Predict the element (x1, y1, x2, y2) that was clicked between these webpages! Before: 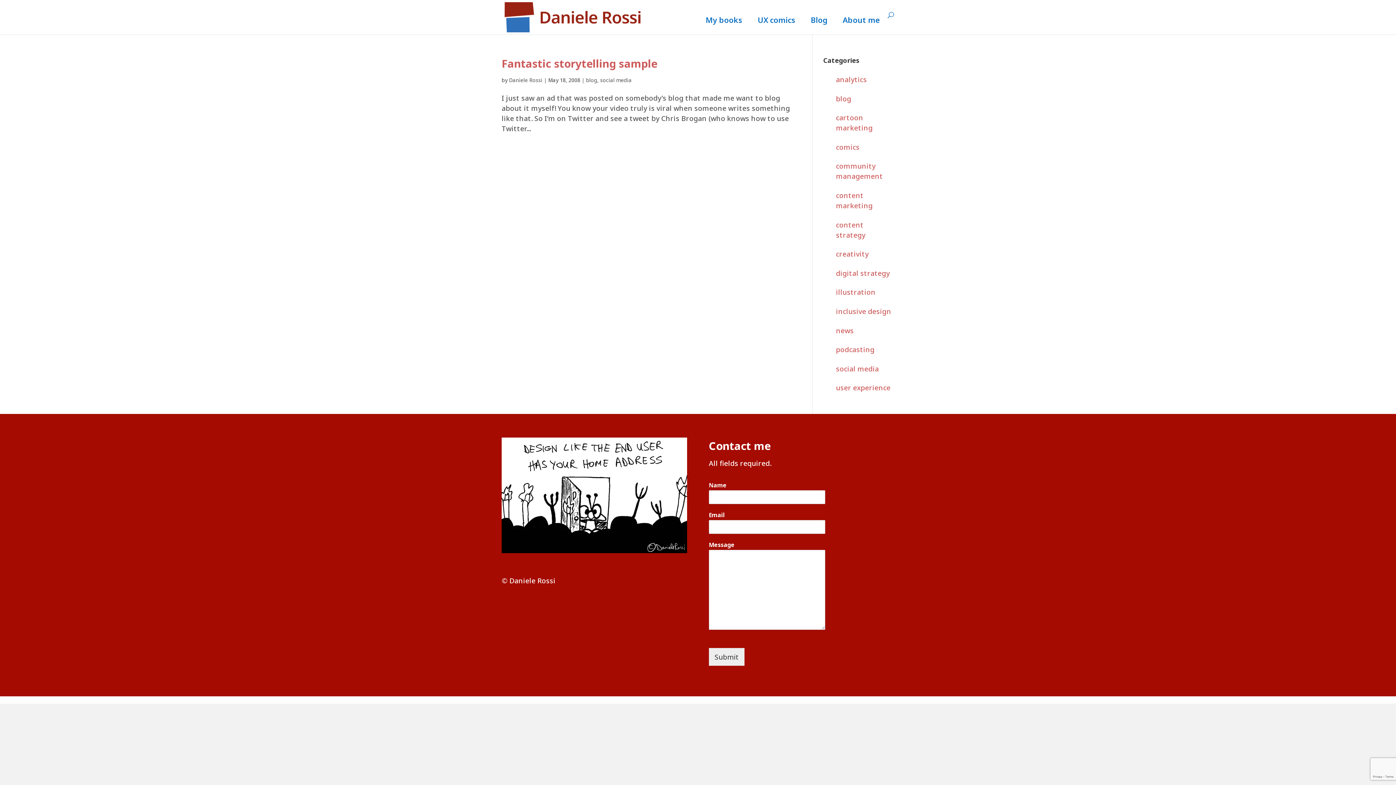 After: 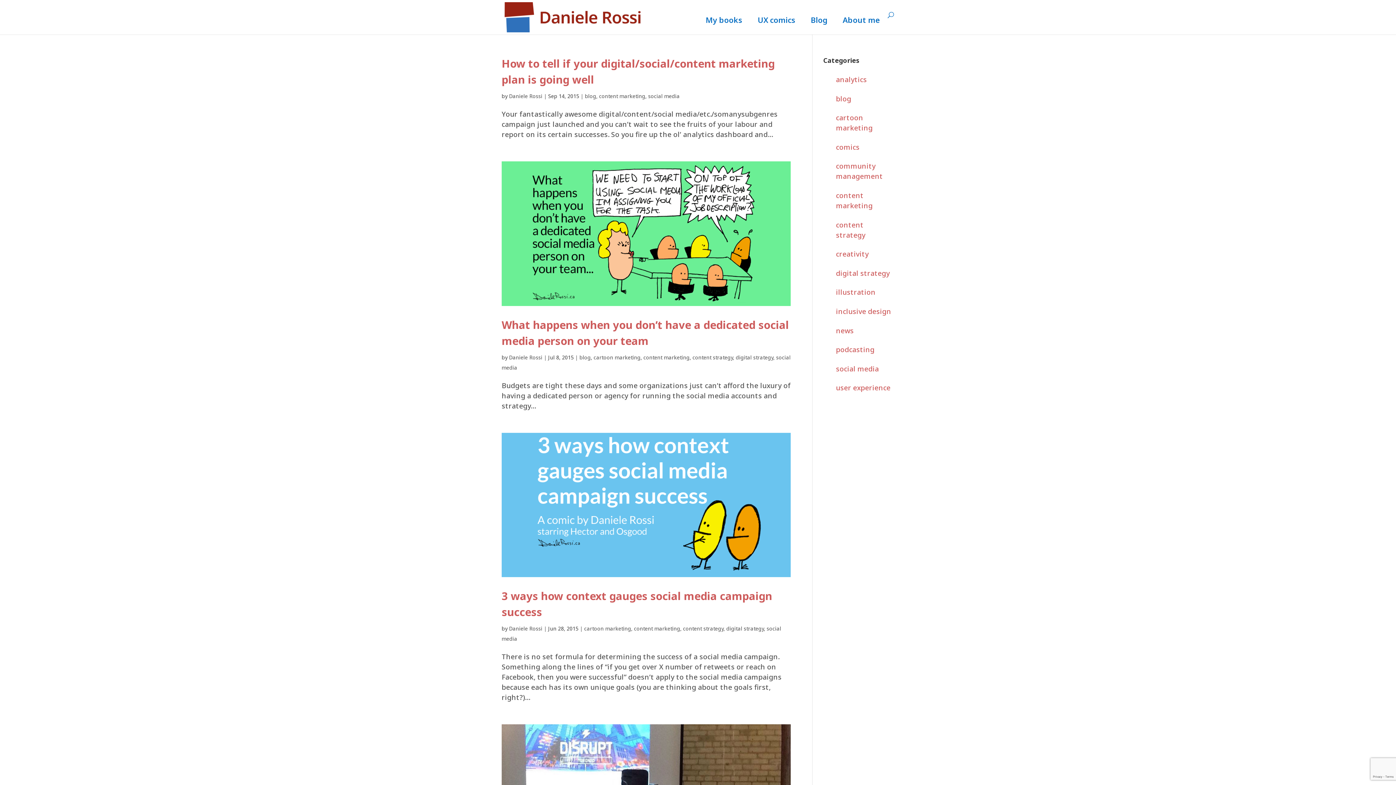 Action: bbox: (600, 76, 632, 83) label: social media